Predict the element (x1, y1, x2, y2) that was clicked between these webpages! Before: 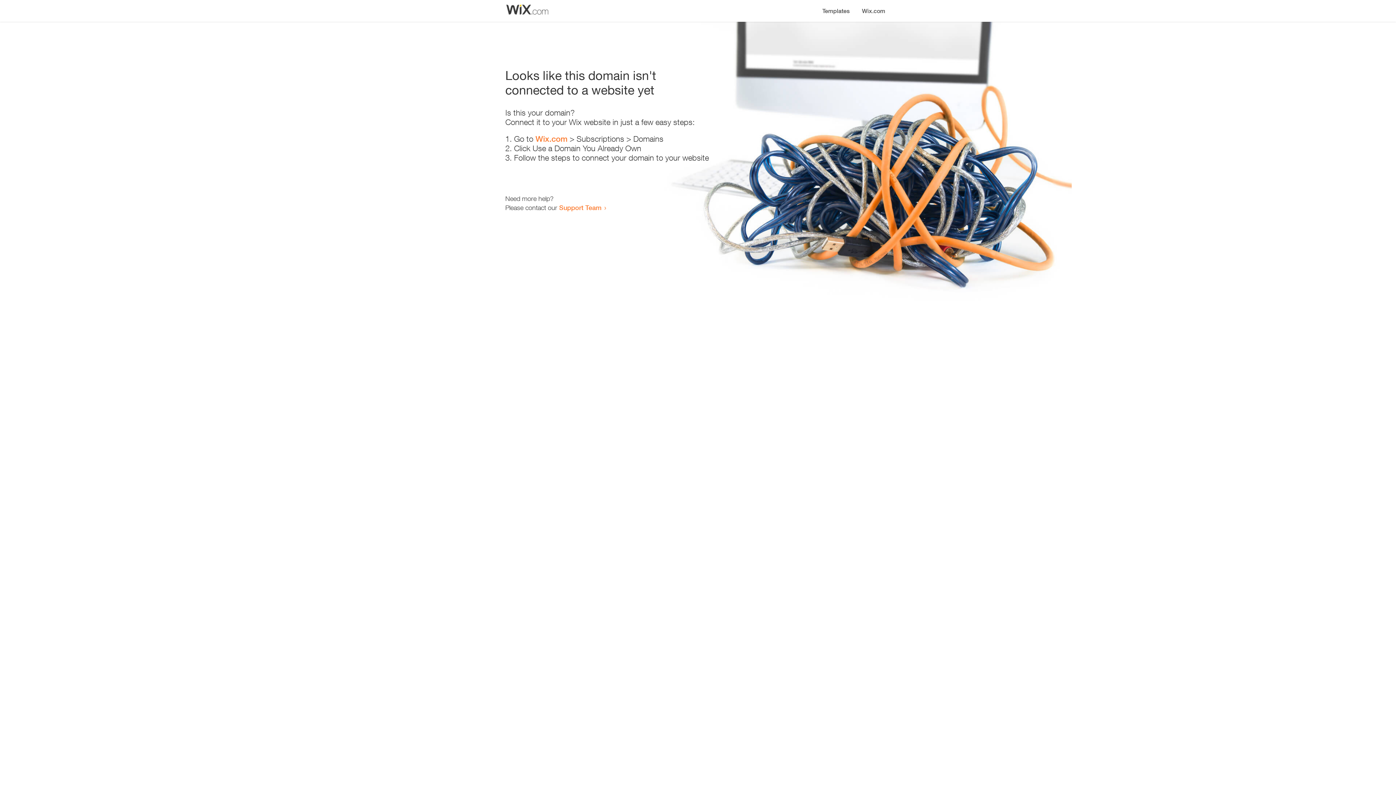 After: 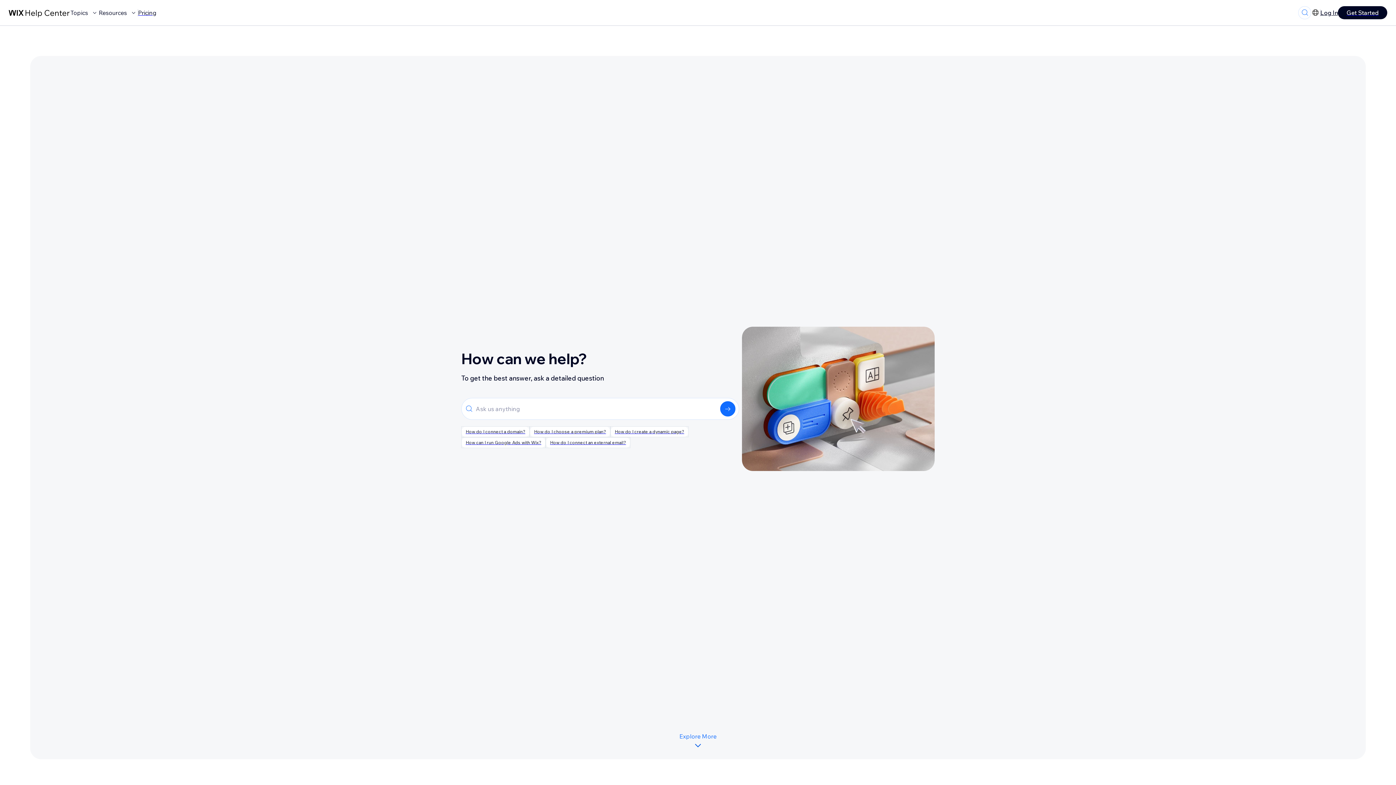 Action: label: Support Team bbox: (559, 203, 601, 211)